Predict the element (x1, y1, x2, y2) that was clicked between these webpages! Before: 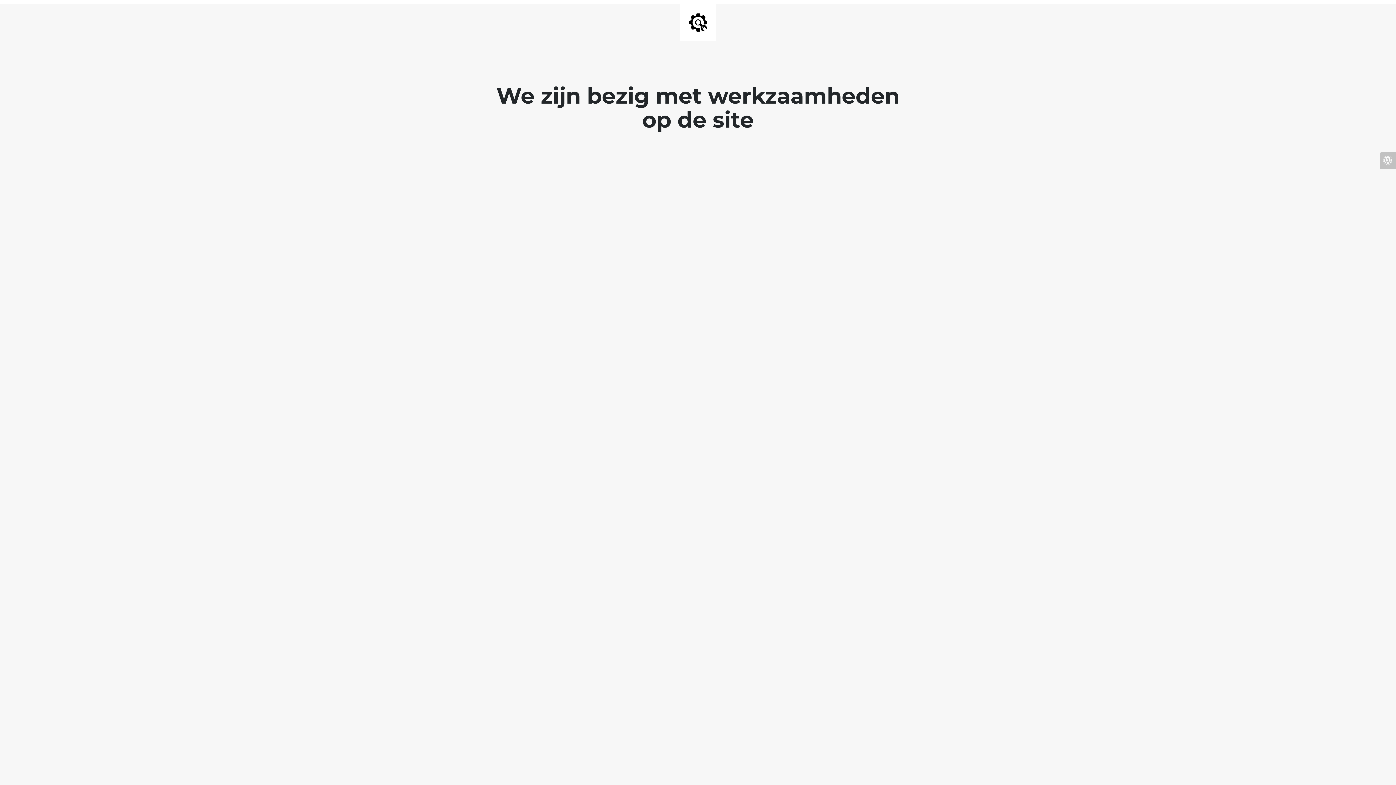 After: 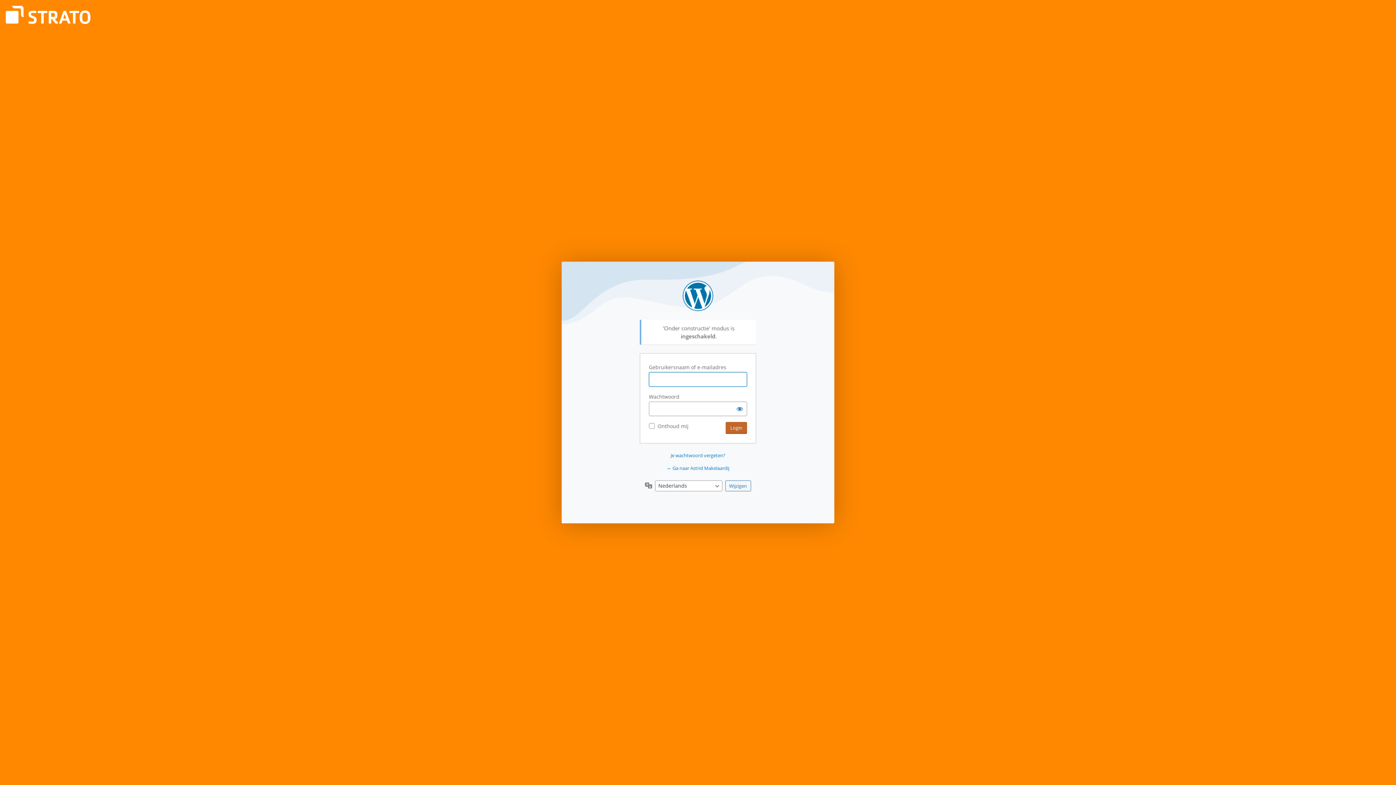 Action: bbox: (1380, 152, 1396, 169)